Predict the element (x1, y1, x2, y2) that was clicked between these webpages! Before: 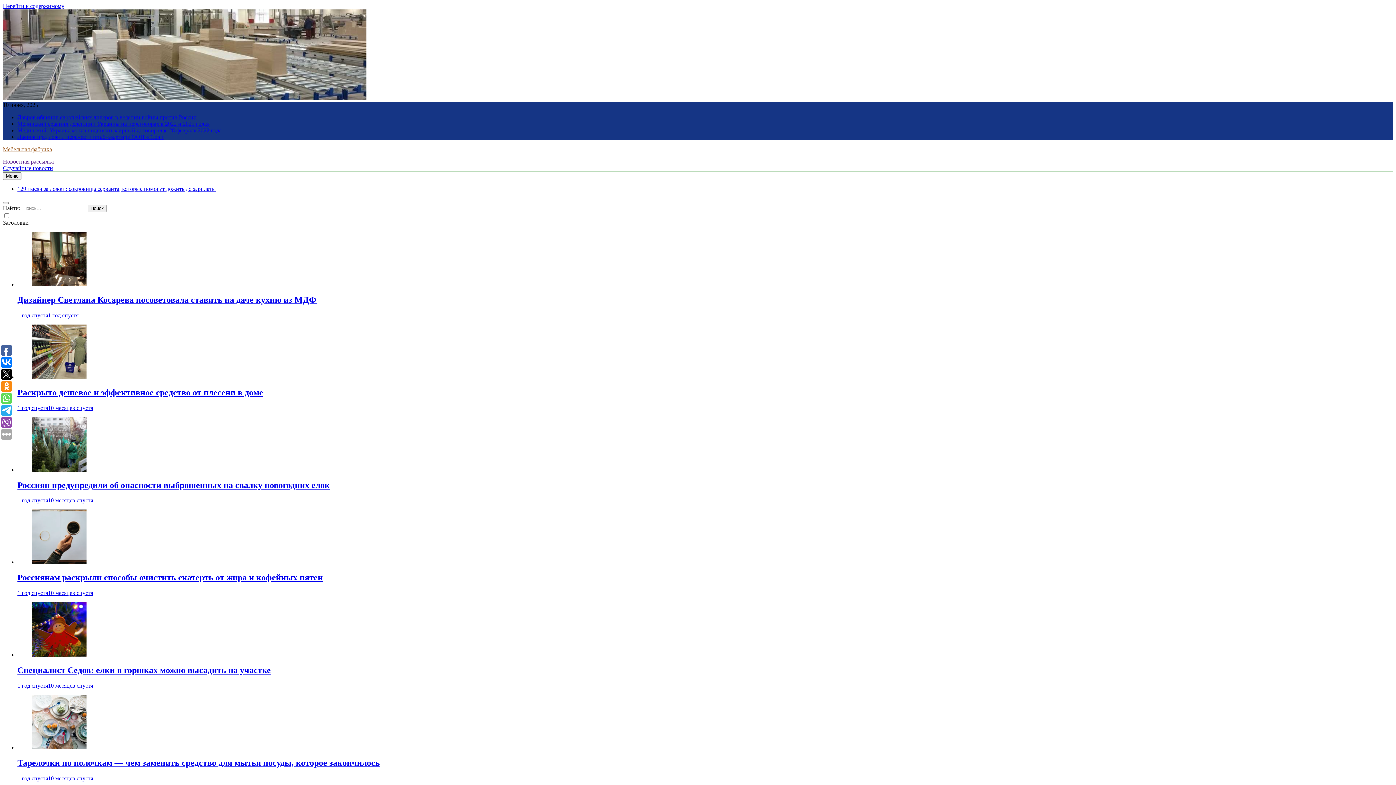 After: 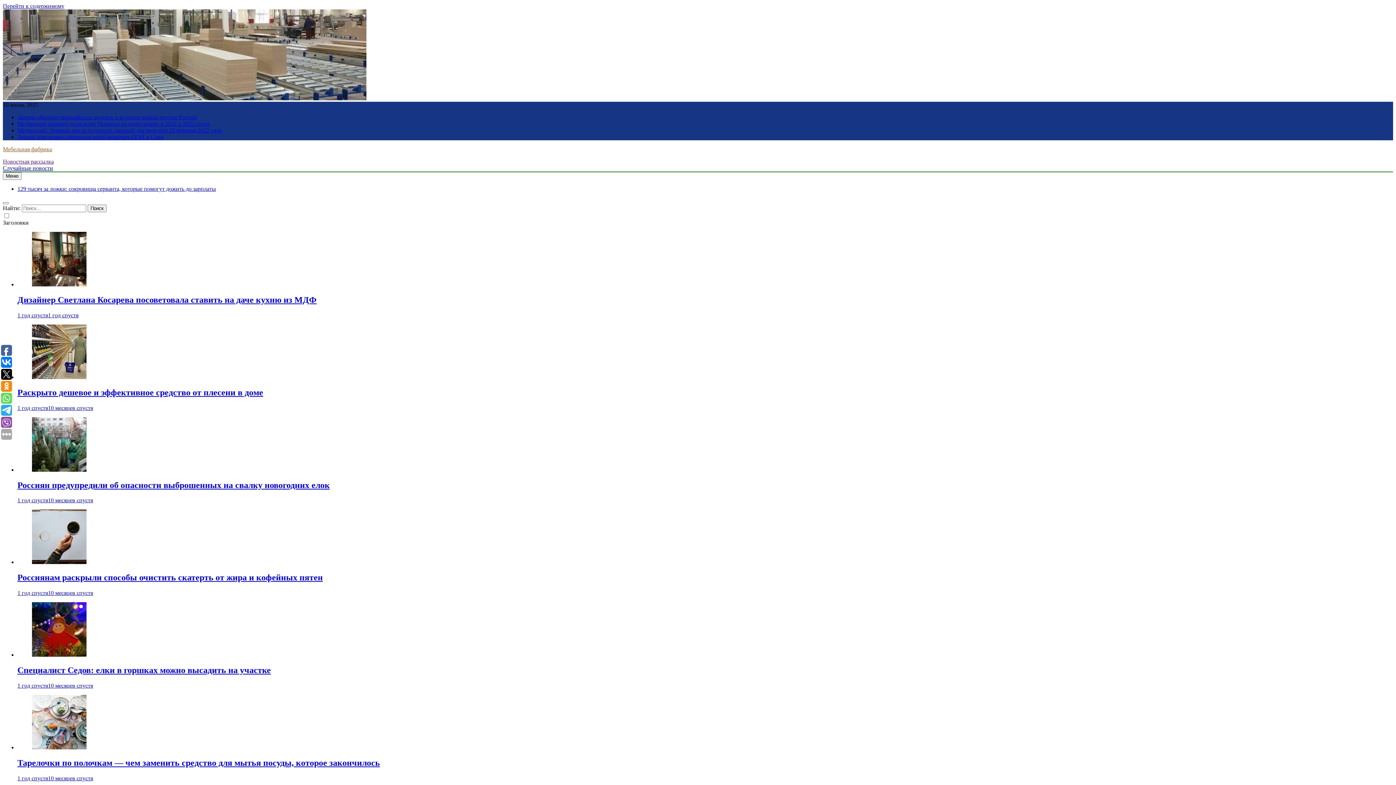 Action: bbox: (32, 466, 86, 472)